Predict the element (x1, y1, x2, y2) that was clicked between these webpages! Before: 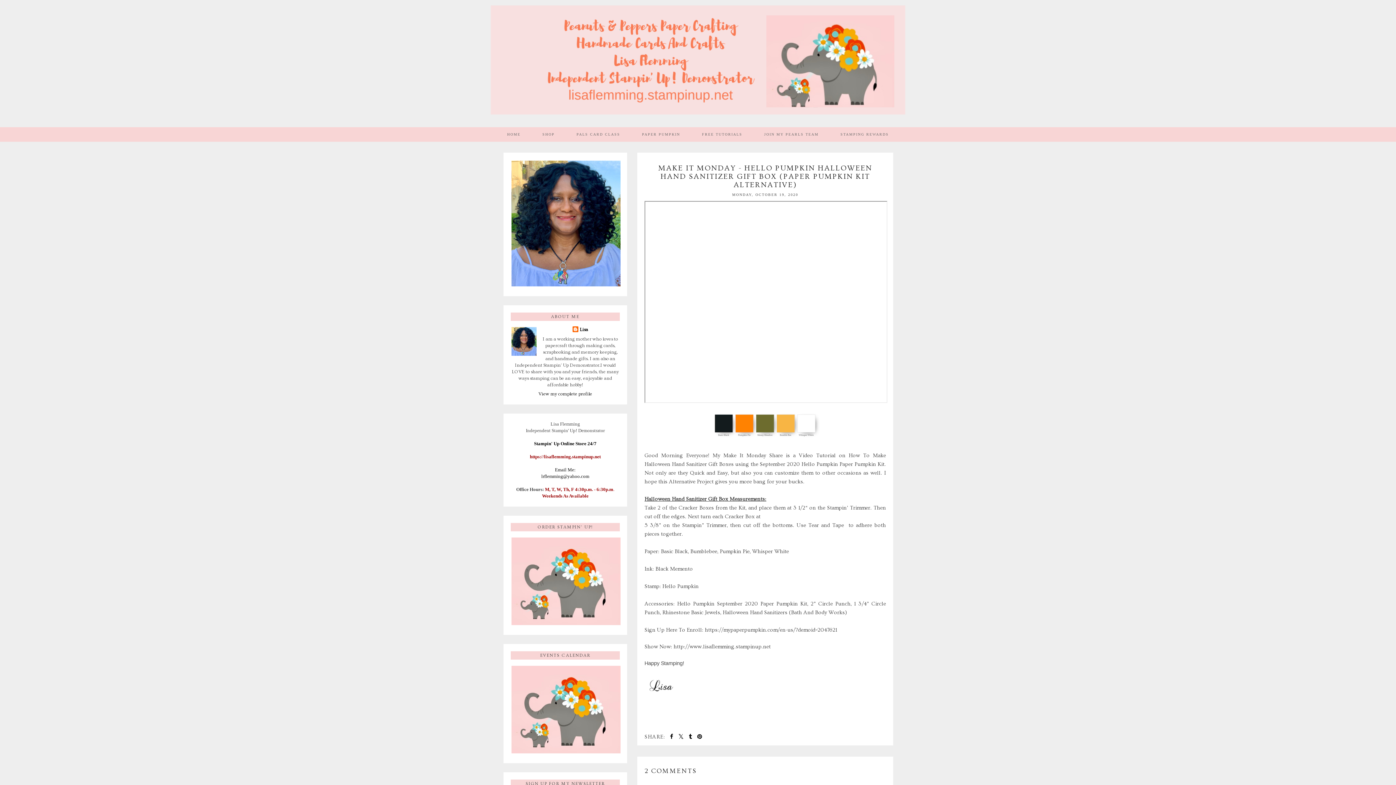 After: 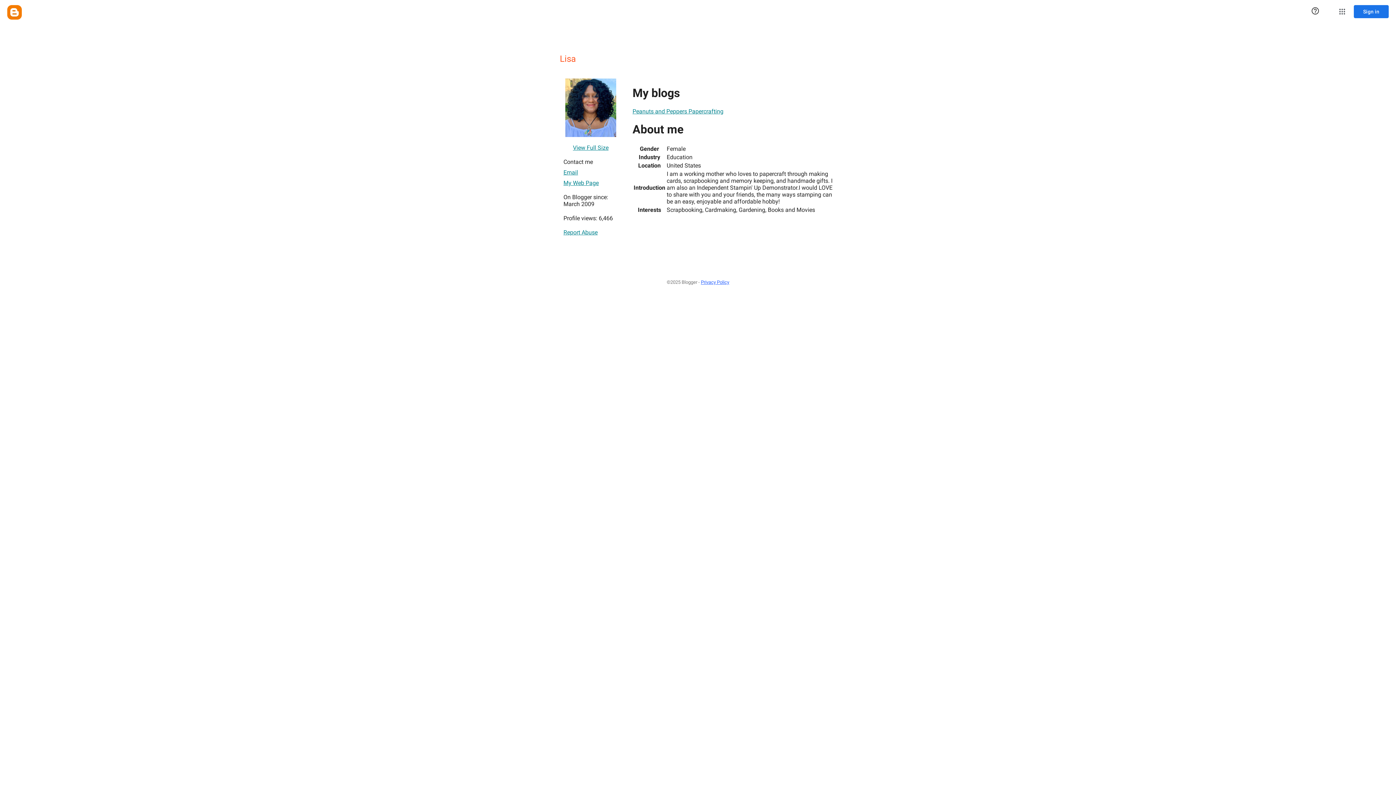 Action: bbox: (572, 326, 588, 333) label: Lisa